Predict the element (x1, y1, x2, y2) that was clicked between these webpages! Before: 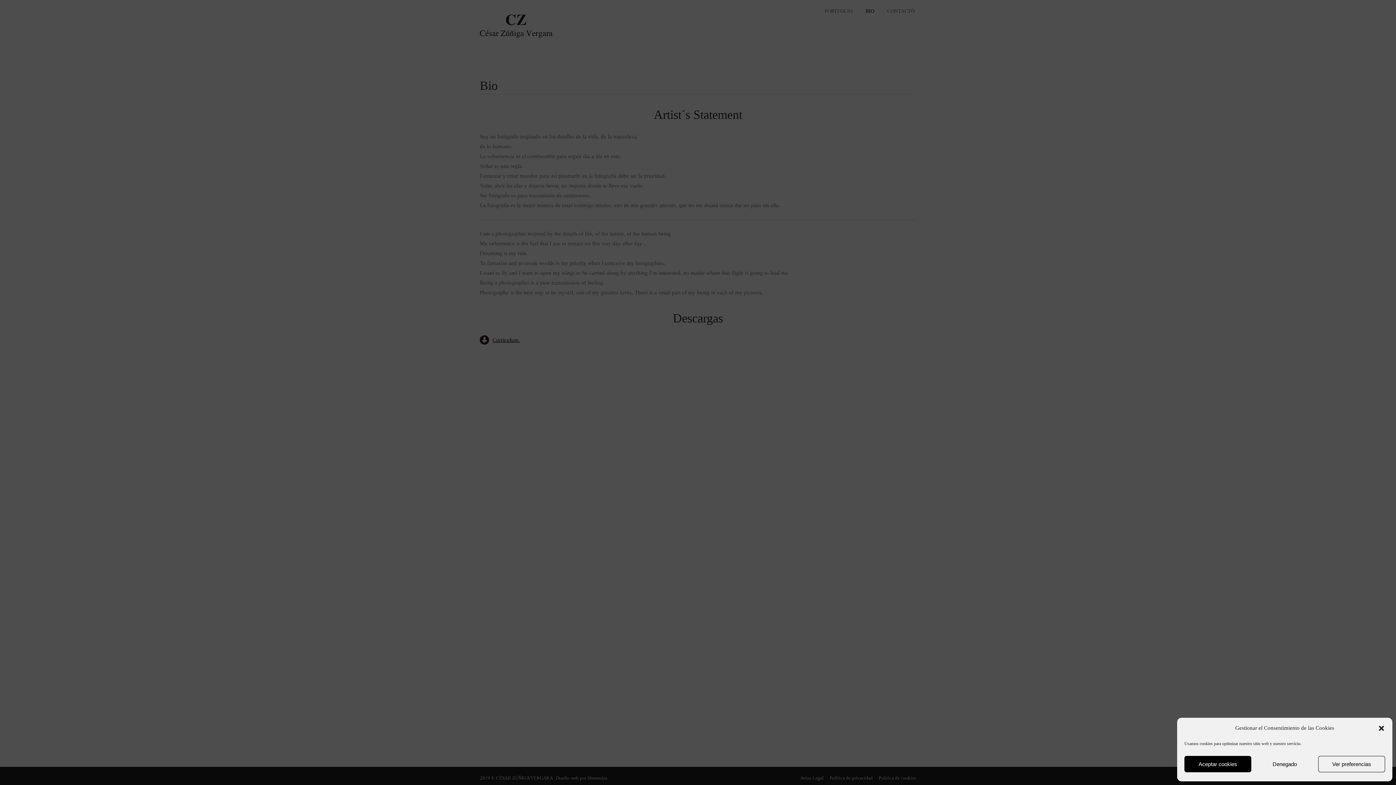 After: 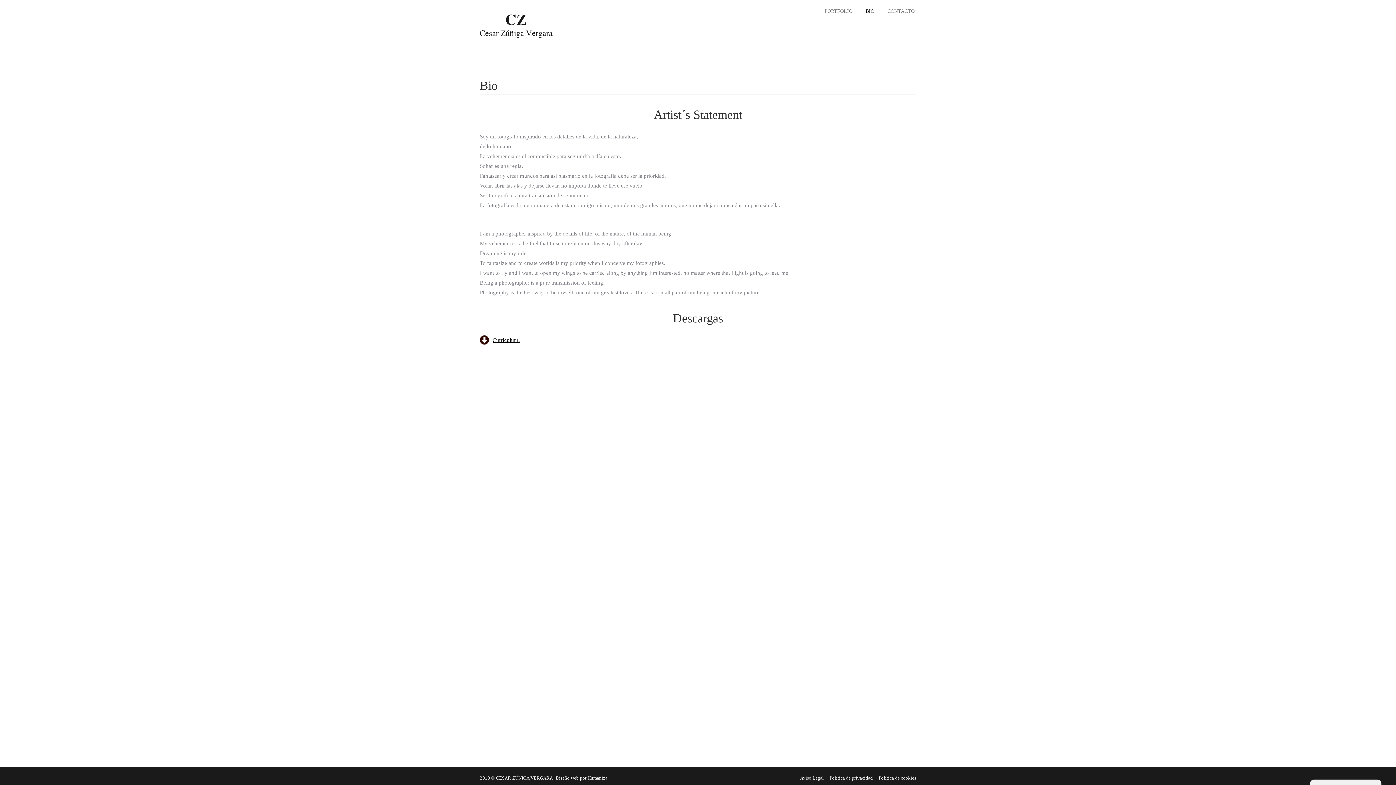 Action: label: Cerrar ventana bbox: (1378, 724, 1385, 732)